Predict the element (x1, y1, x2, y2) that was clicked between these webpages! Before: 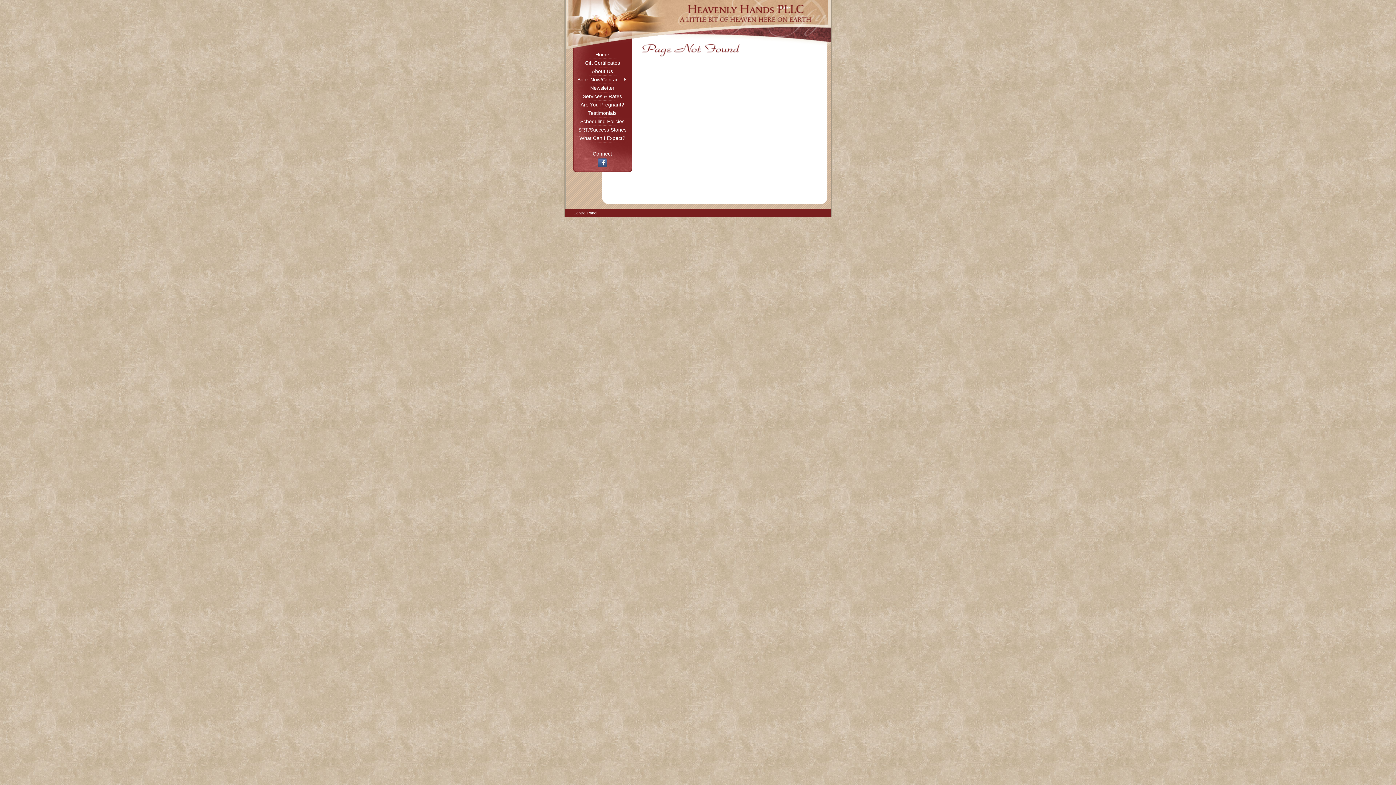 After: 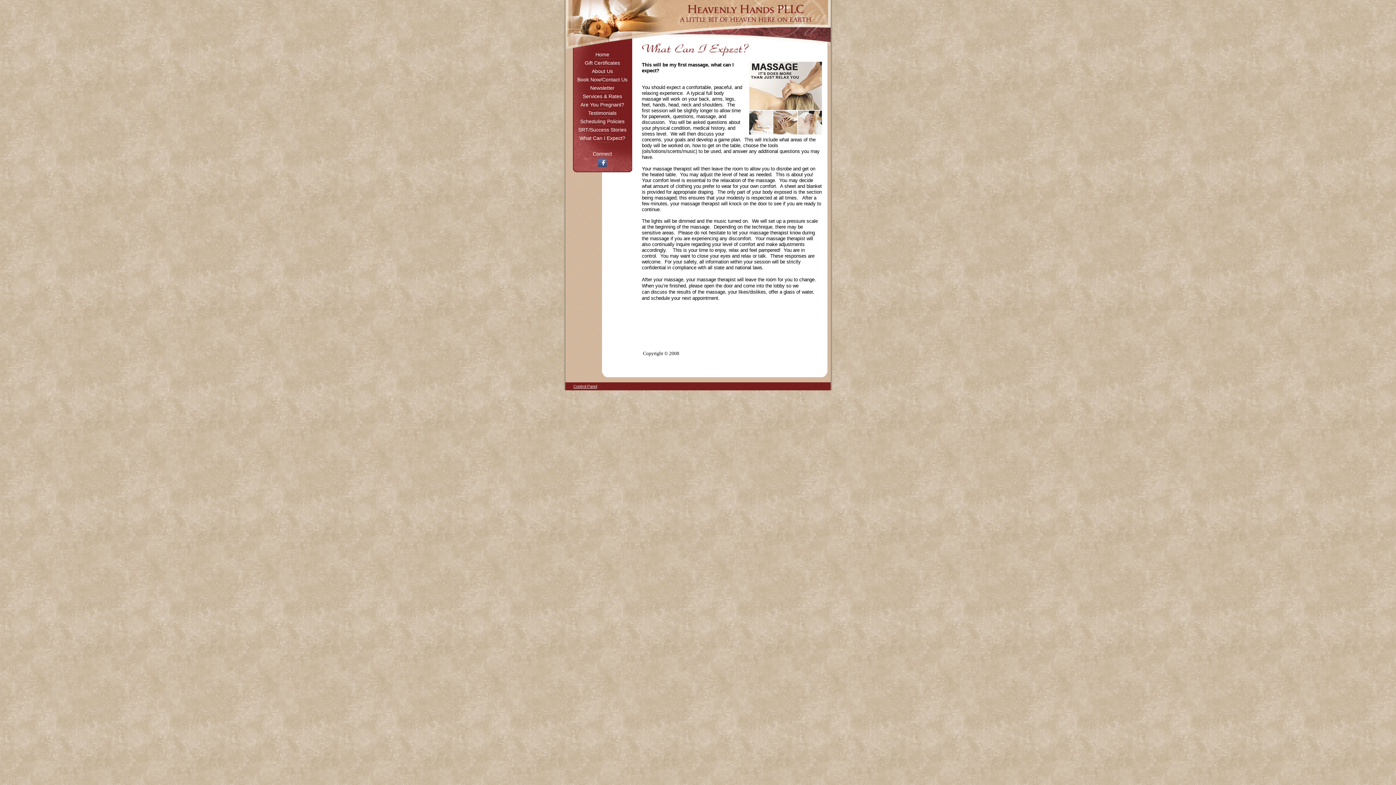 Action: bbox: (579, 135, 625, 141) label: What Can I Expect?